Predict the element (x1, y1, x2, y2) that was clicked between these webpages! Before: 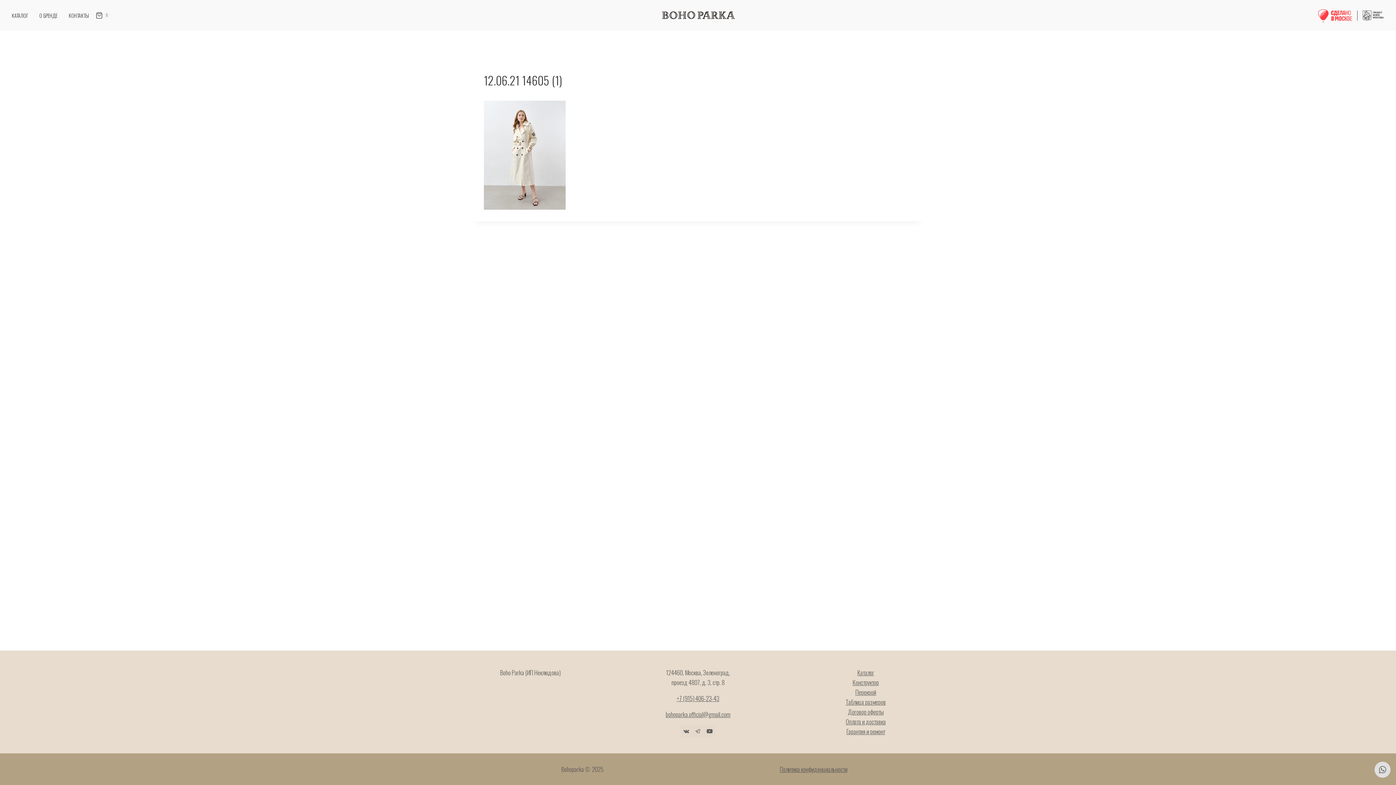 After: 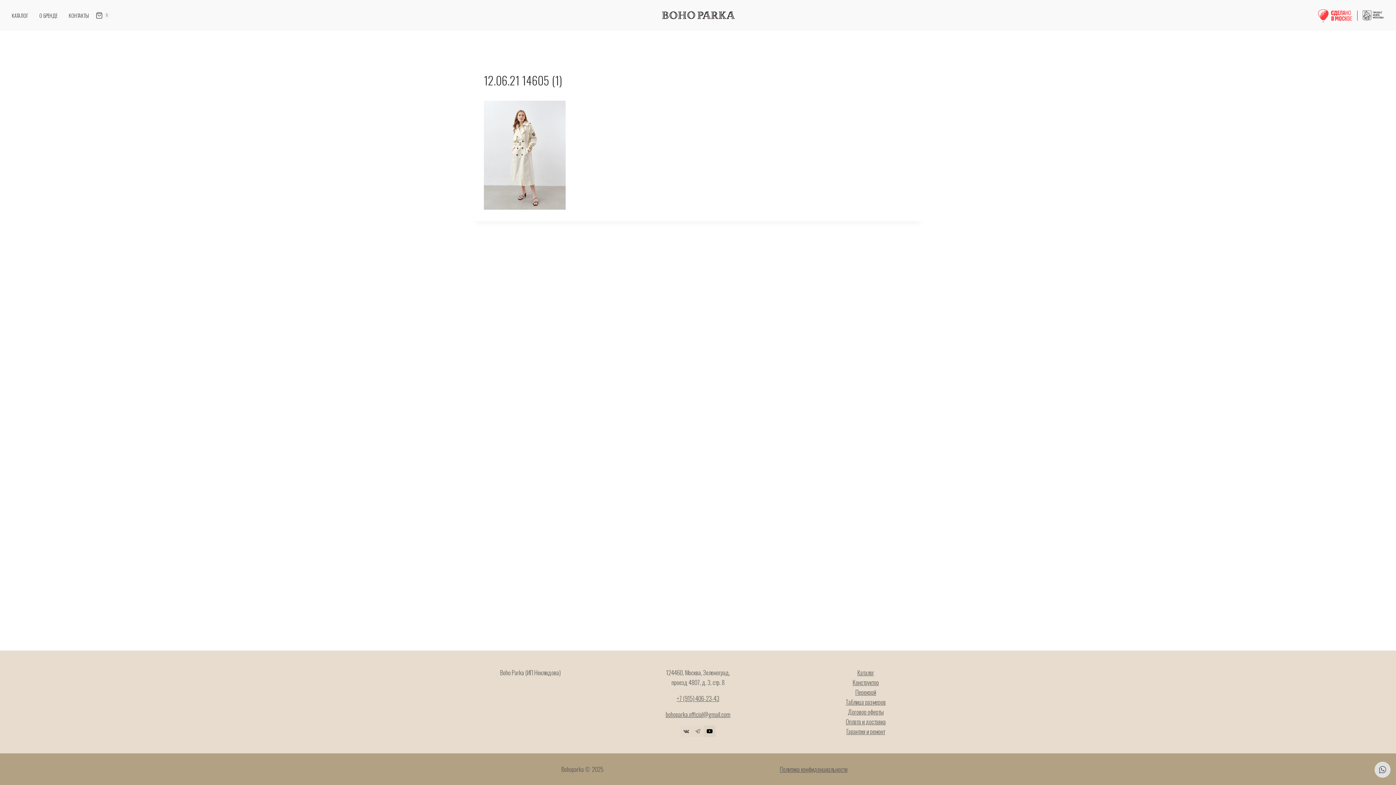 Action: bbox: (703, 725, 715, 737) label: YouTube